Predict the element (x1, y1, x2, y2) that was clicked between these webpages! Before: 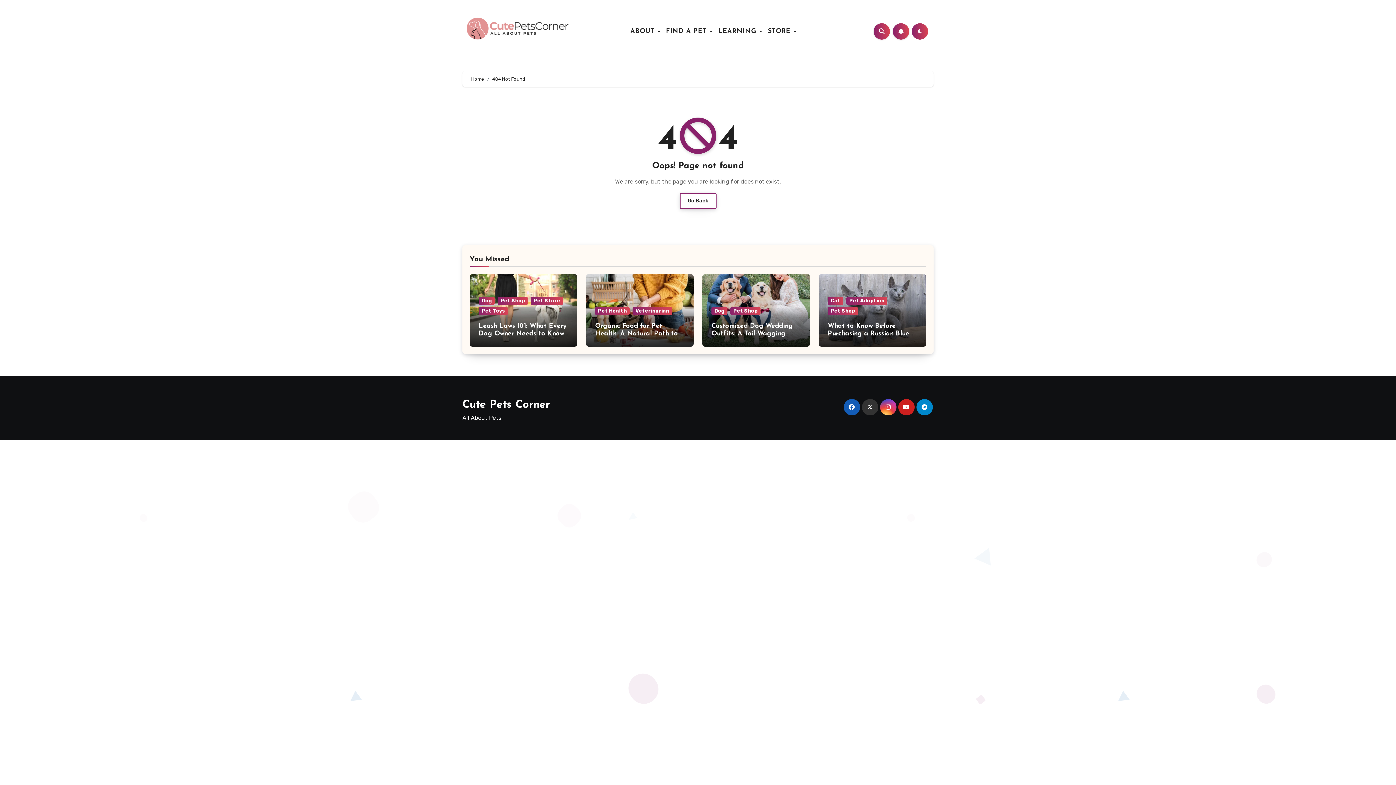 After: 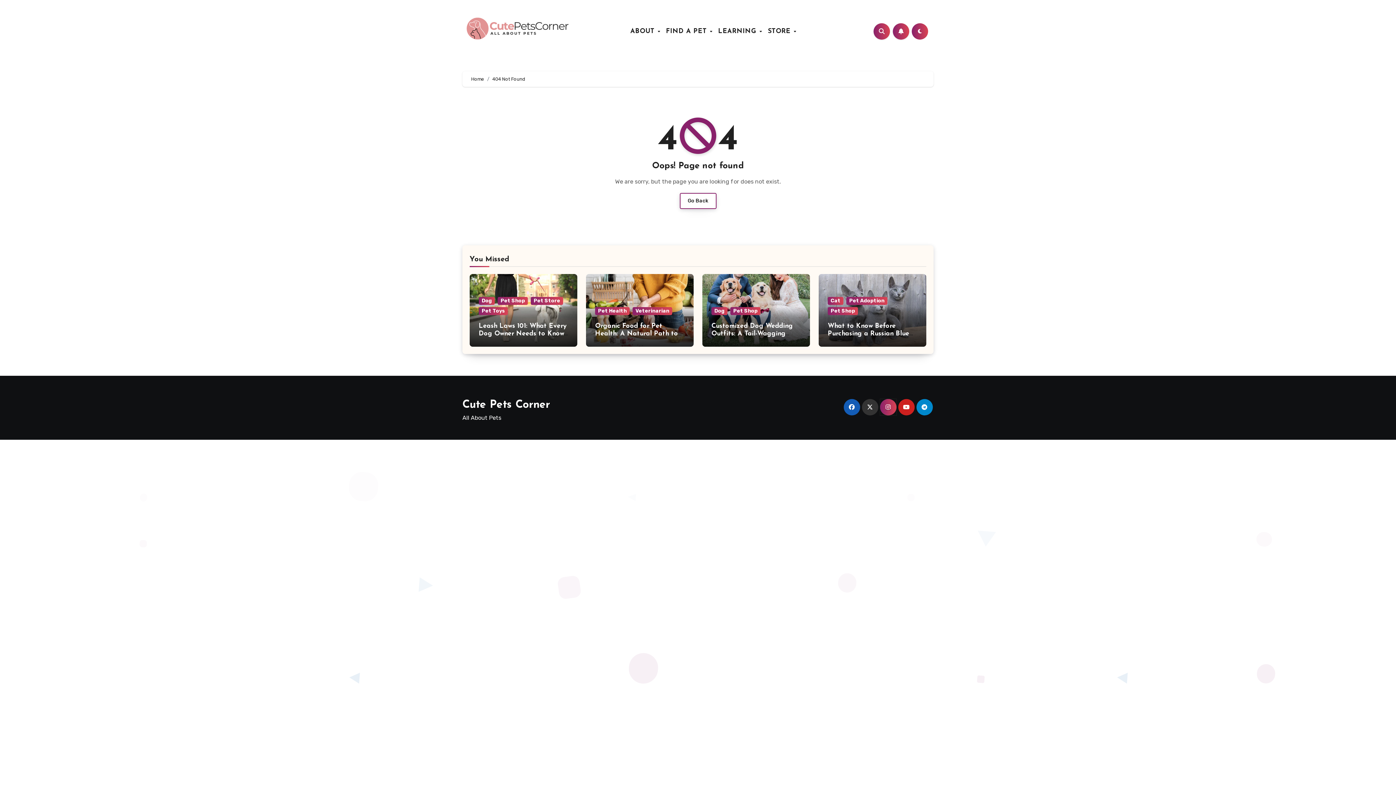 Action: bbox: (880, 399, 896, 415)